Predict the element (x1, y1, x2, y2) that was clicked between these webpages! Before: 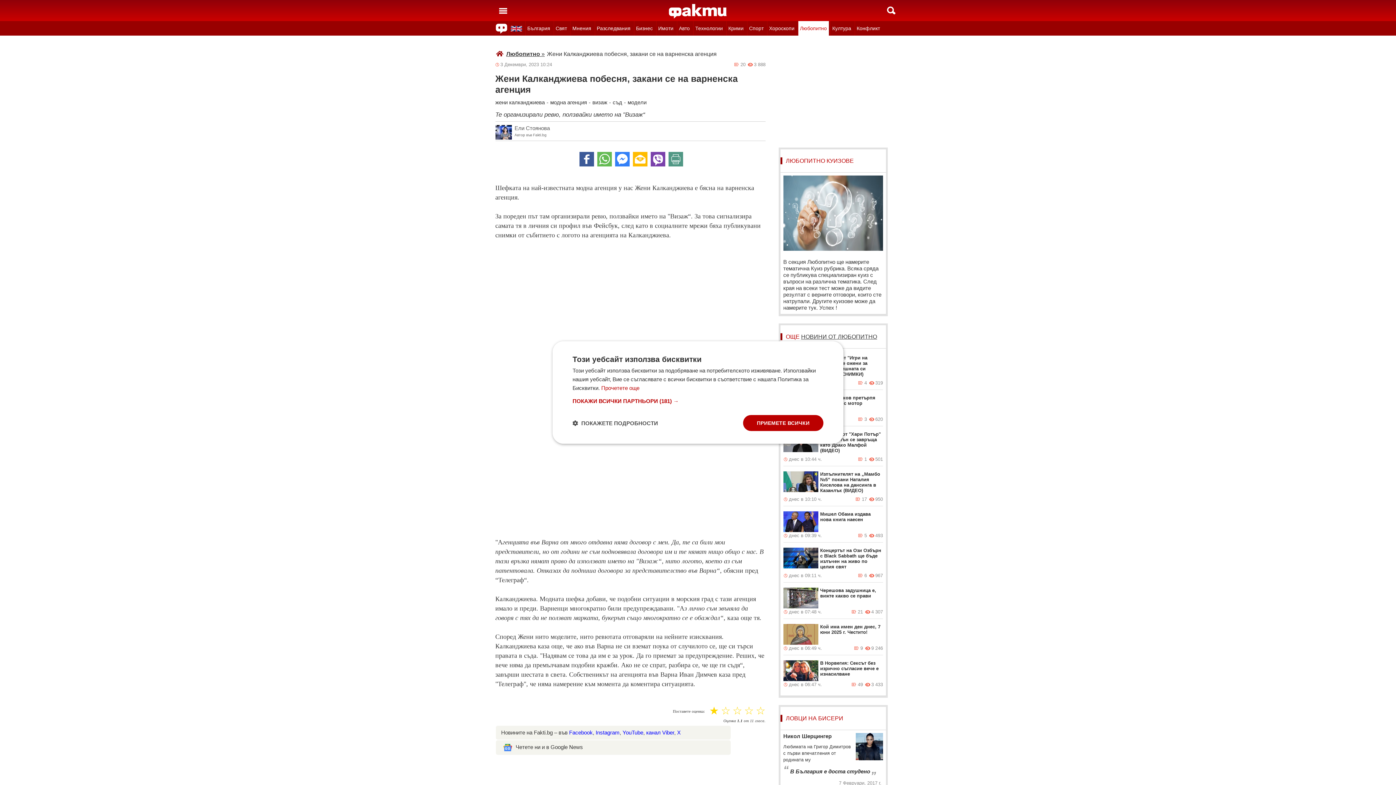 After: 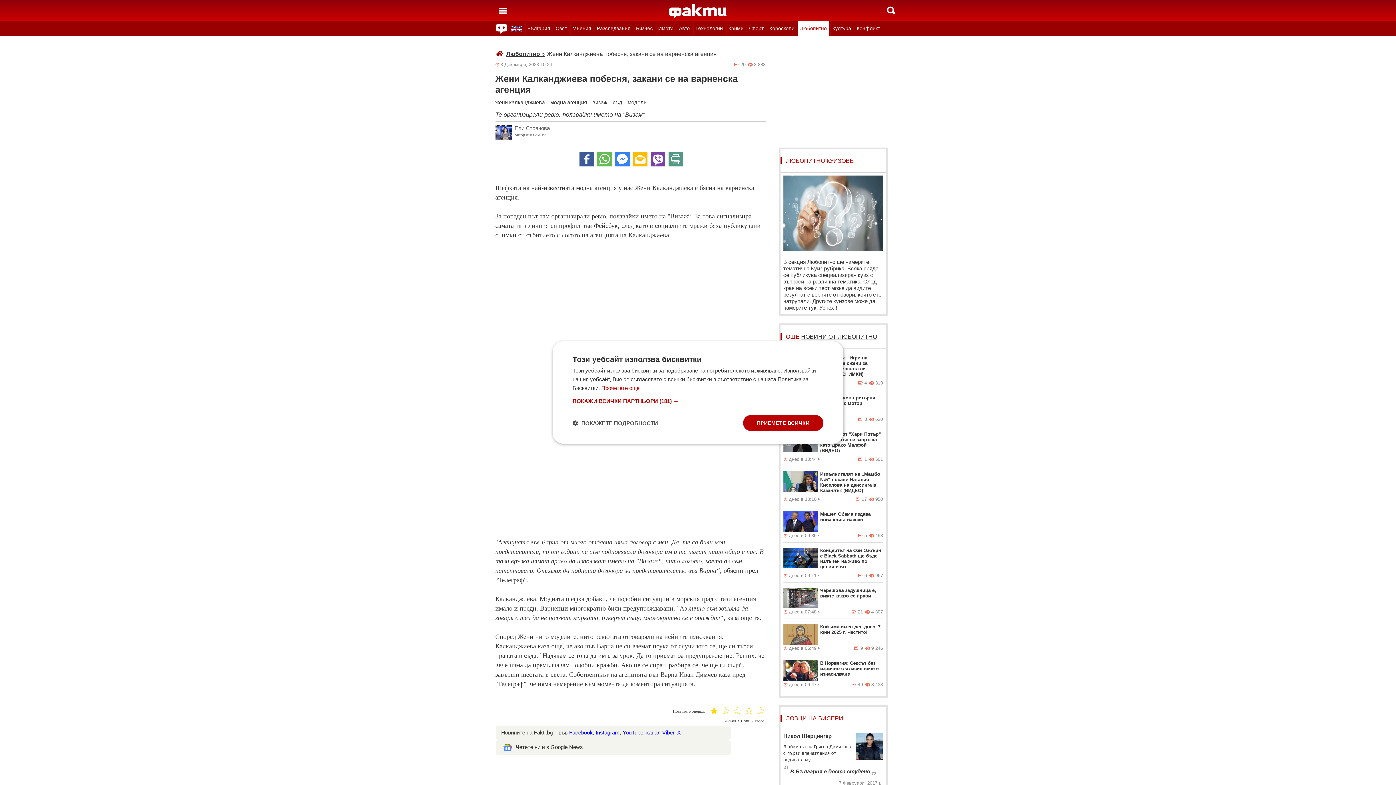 Action: label: YouTube bbox: (622, 729, 643, 736)